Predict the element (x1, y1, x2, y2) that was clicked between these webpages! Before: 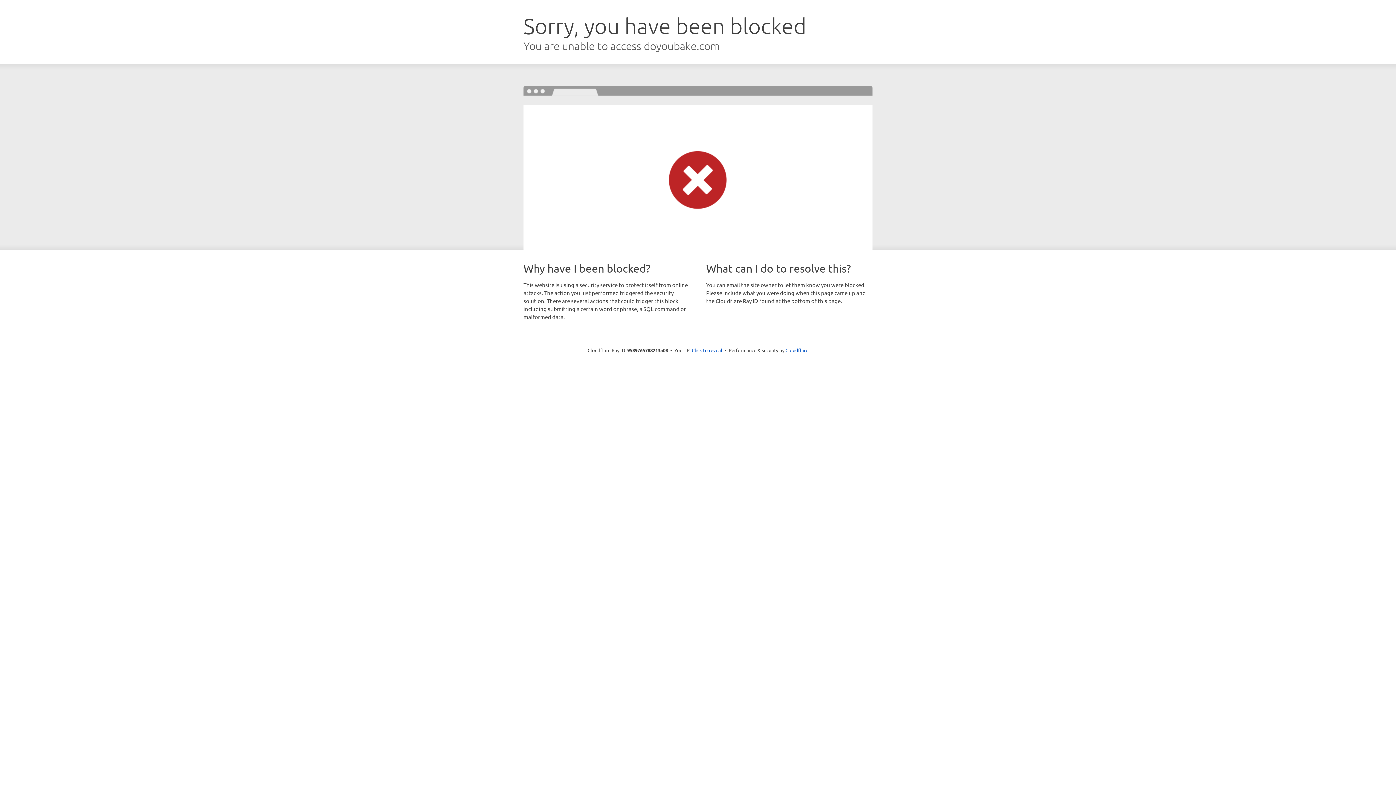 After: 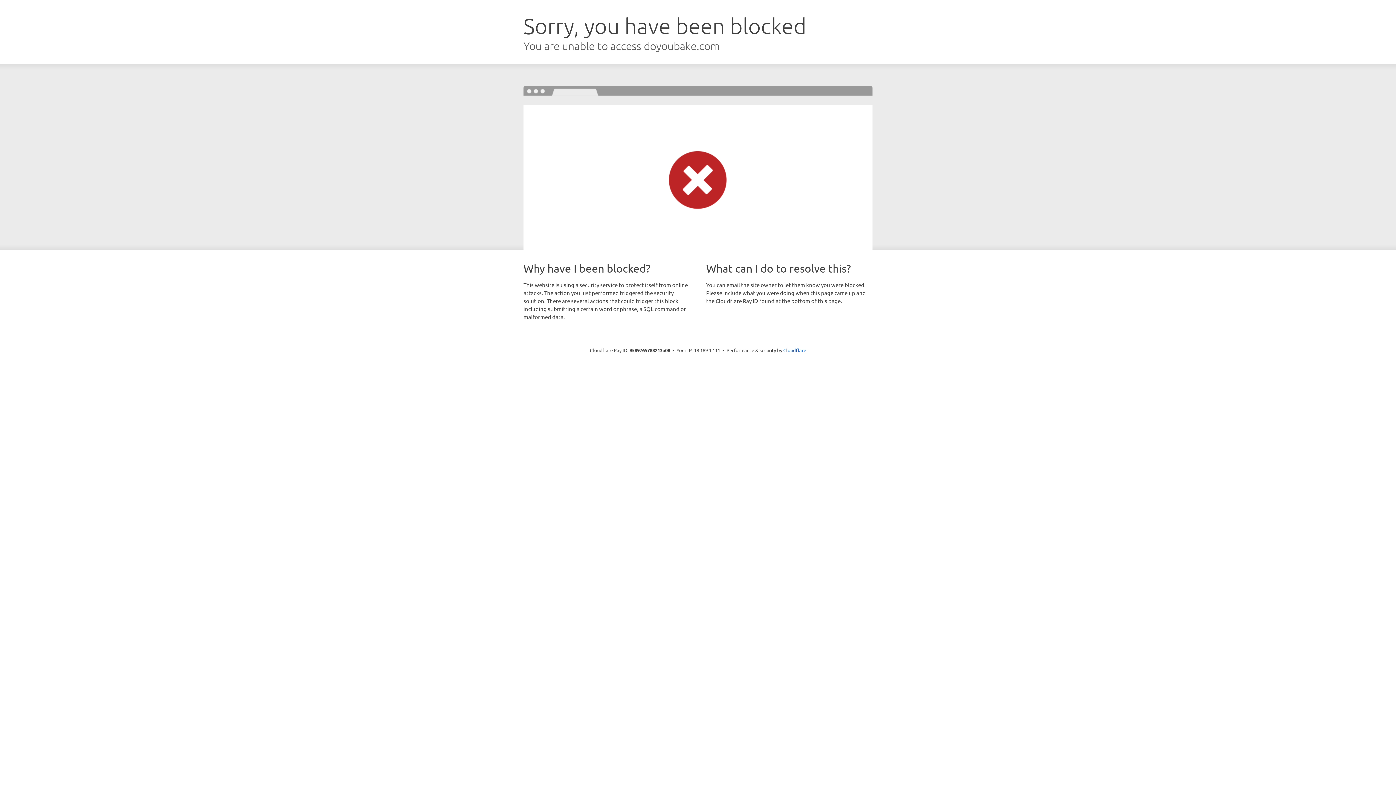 Action: label: Click to reveal bbox: (692, 346, 722, 353)